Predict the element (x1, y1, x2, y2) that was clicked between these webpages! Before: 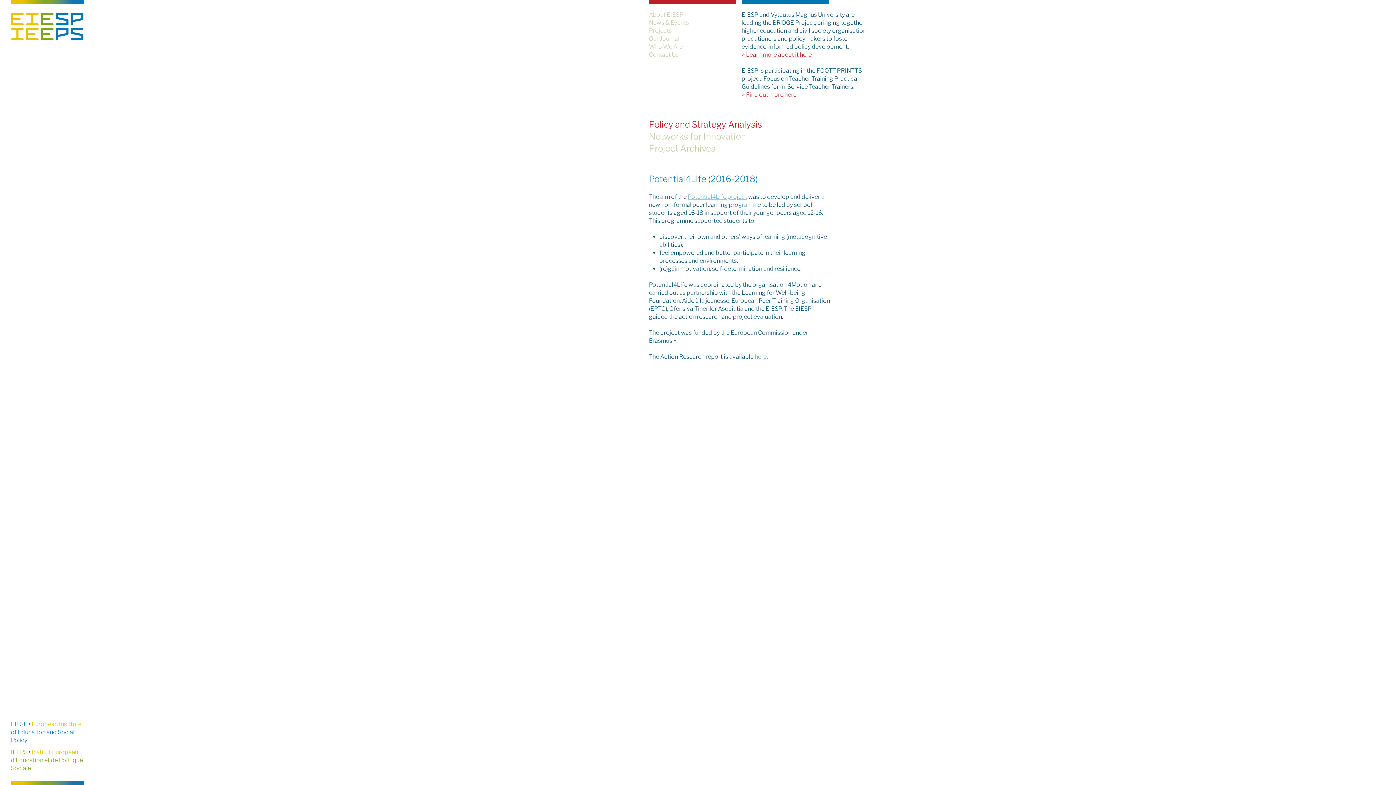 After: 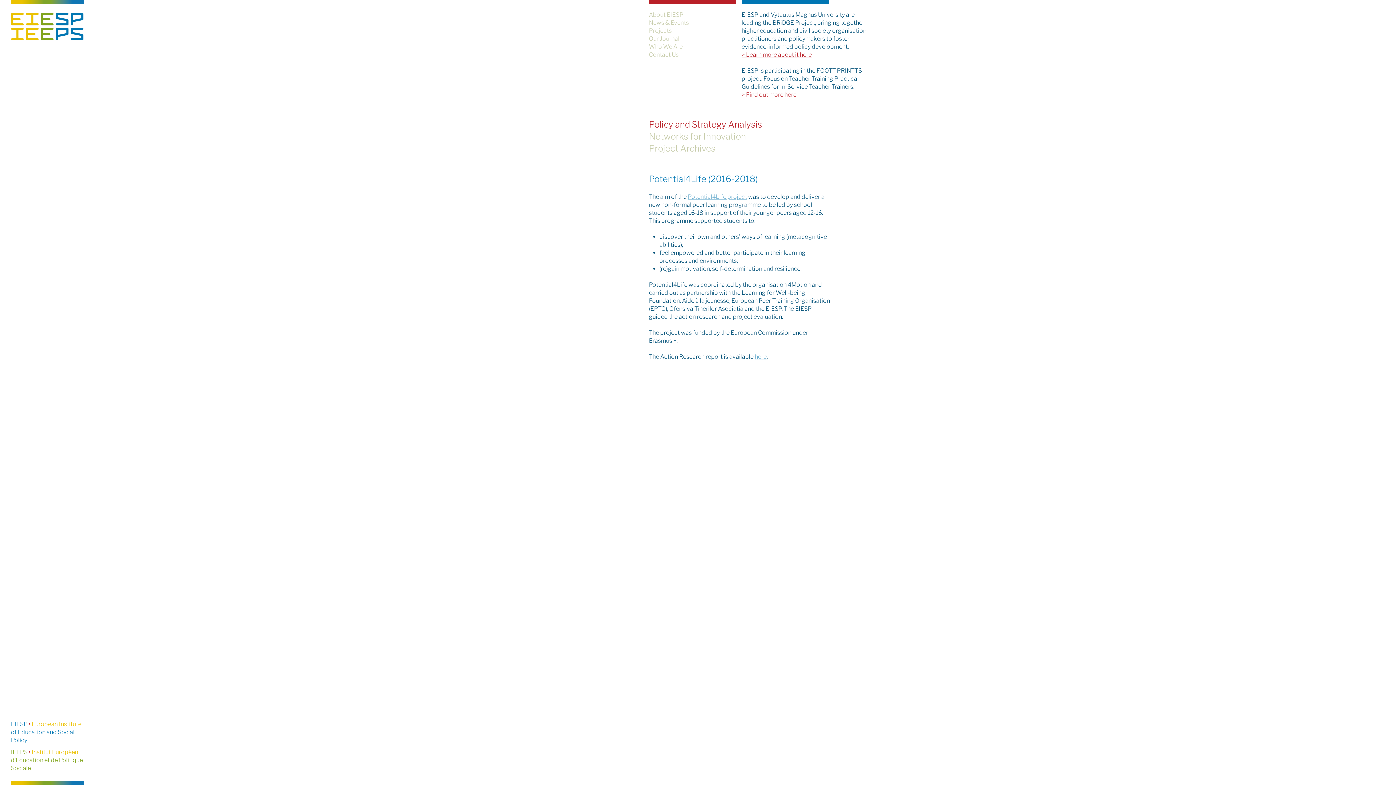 Action: bbox: (741, 91, 796, 98) label: > Find out more here